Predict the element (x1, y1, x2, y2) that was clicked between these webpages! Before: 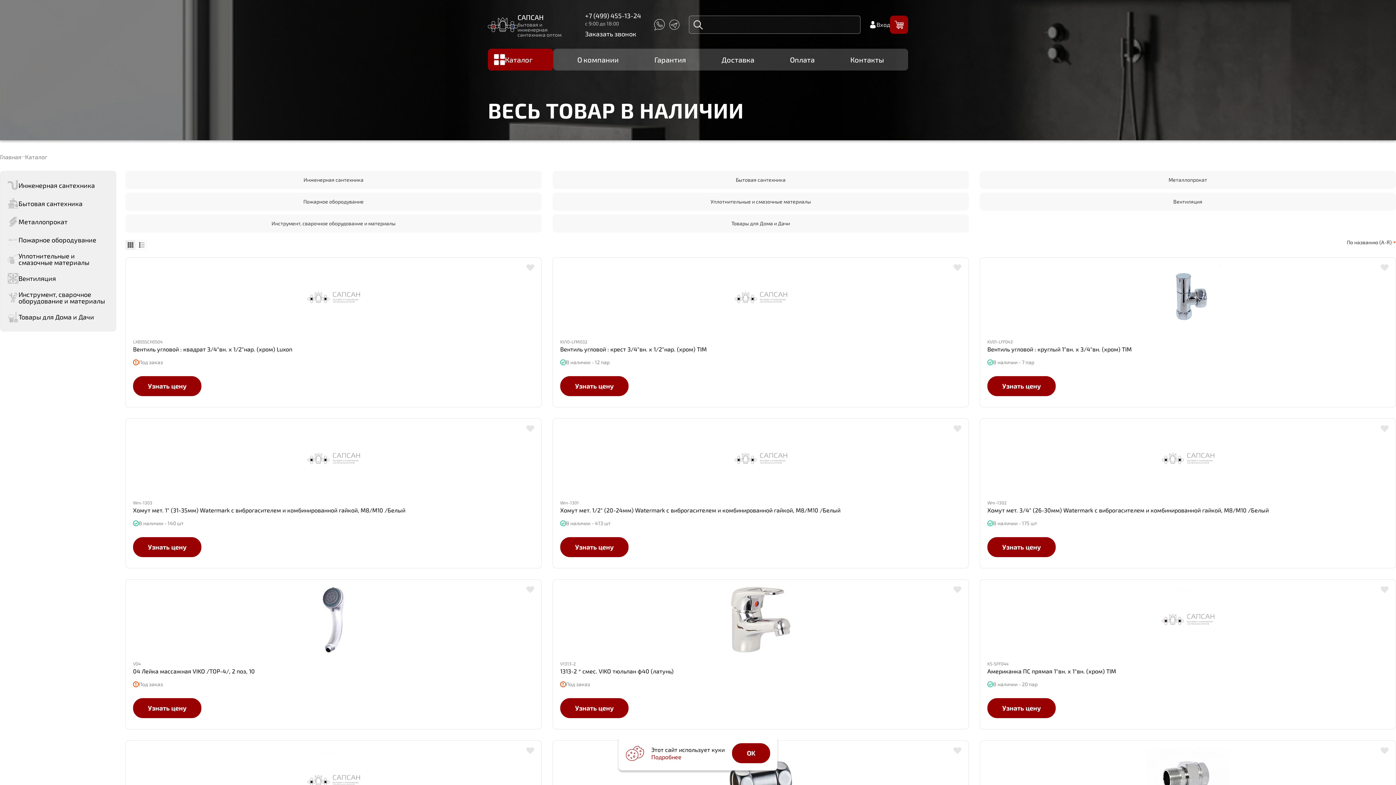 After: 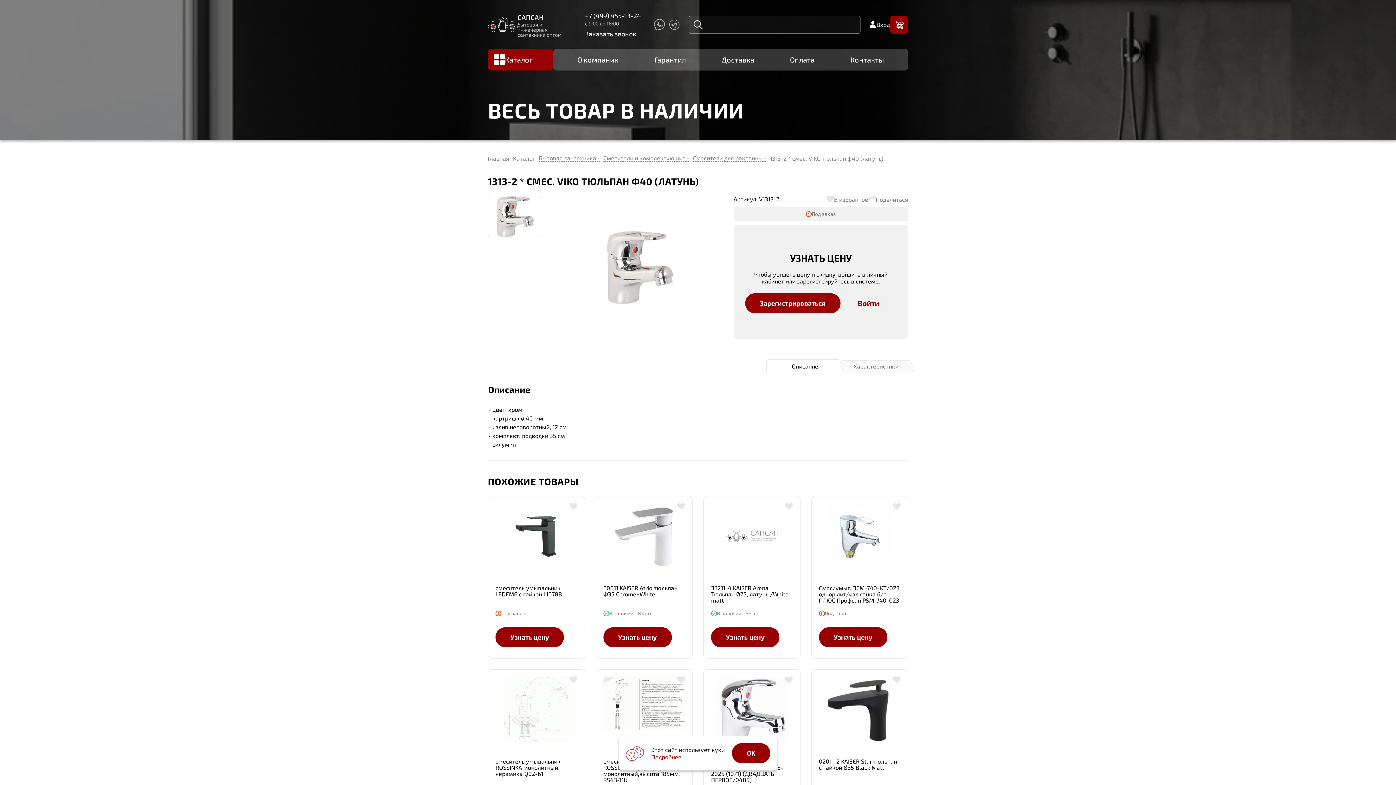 Action: bbox: (560, 668, 673, 674) label: 1313-2 * смес. VIKO тюльпан ф40 (латунь)